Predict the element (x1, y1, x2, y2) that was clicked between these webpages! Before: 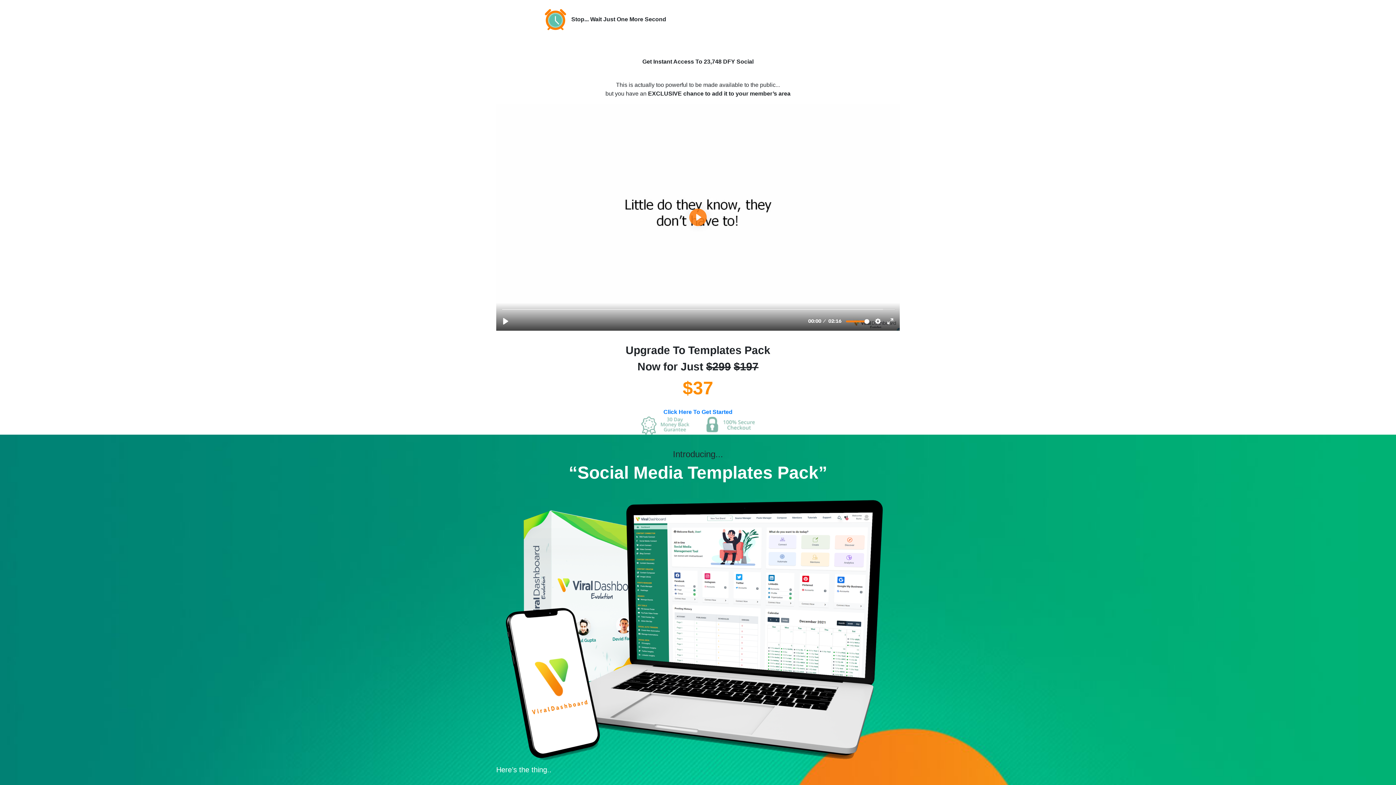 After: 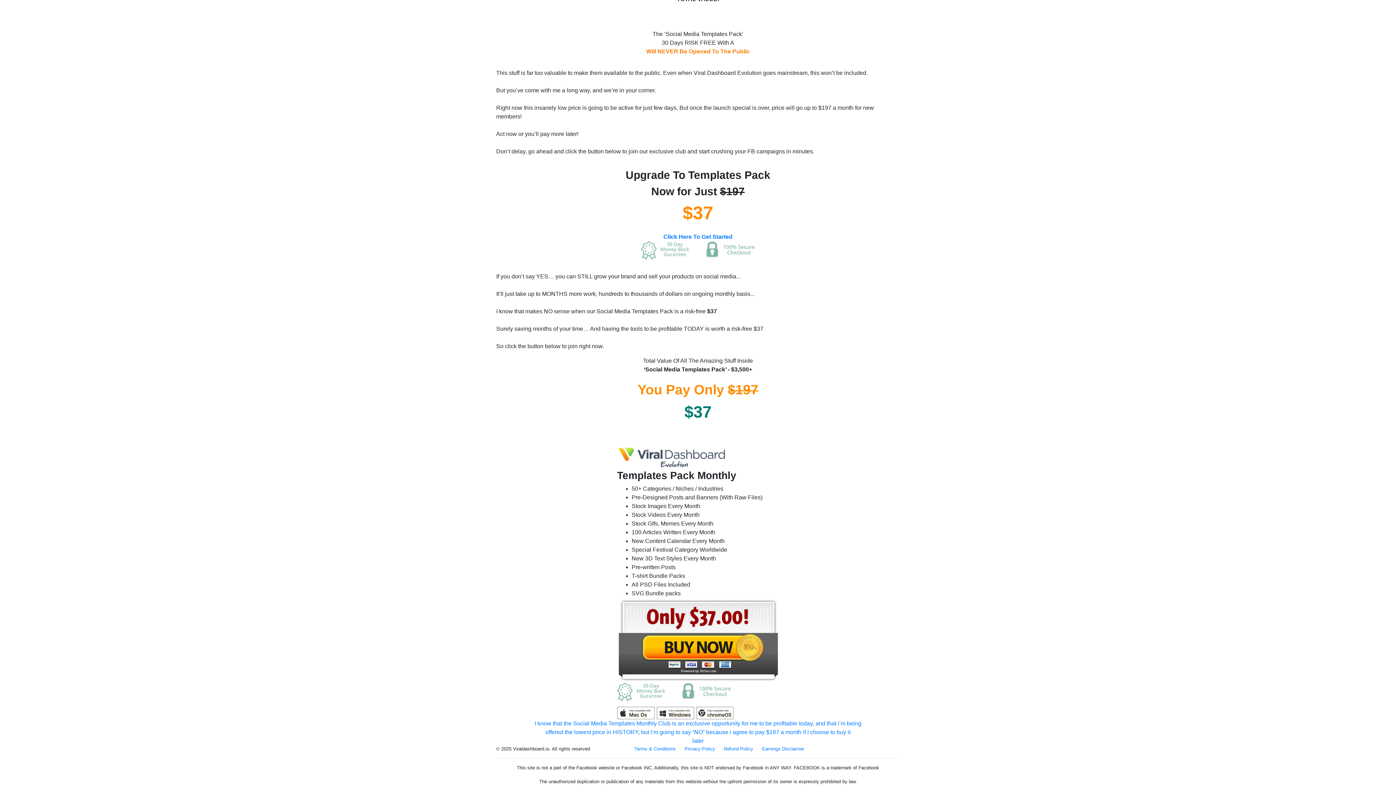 Action: label: Click Here To Get Started bbox: (663, 408, 732, 415)